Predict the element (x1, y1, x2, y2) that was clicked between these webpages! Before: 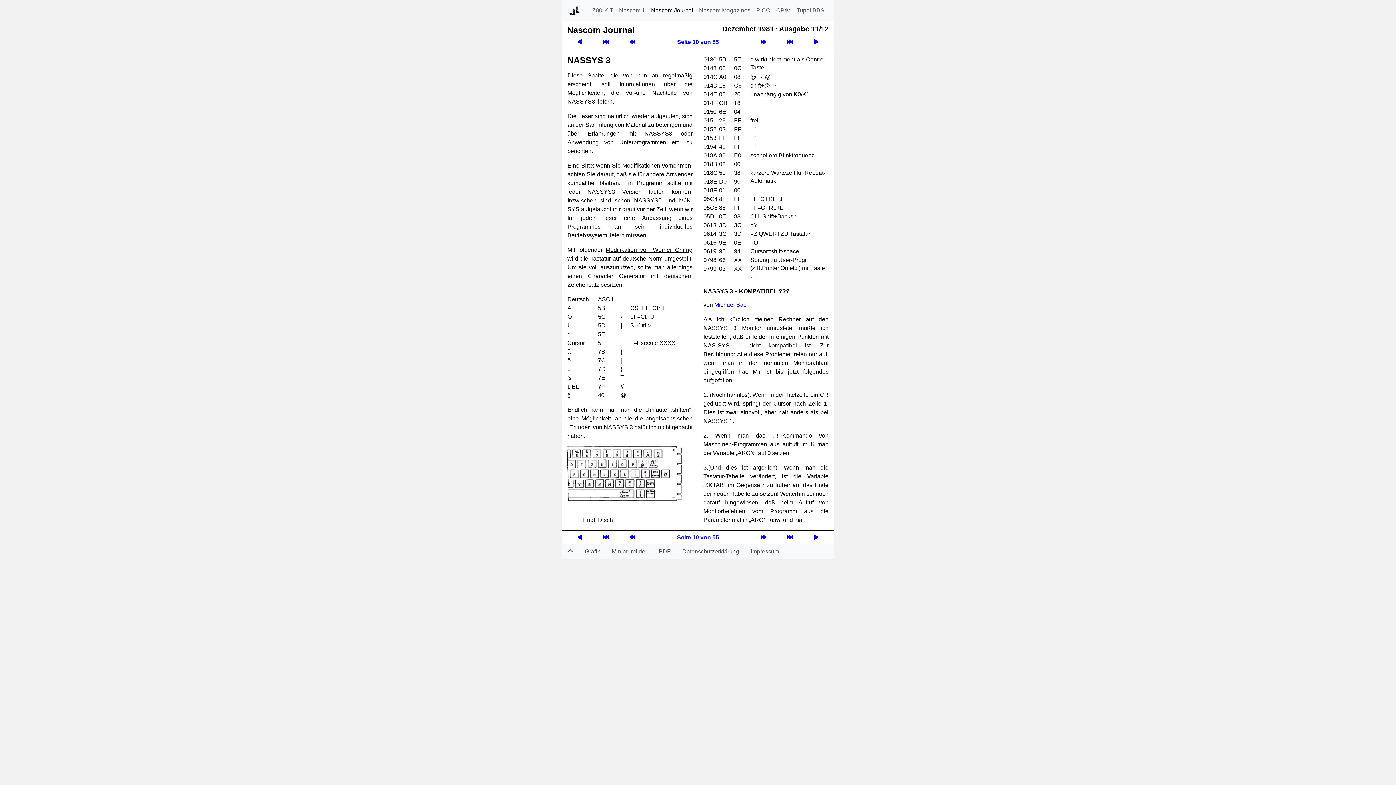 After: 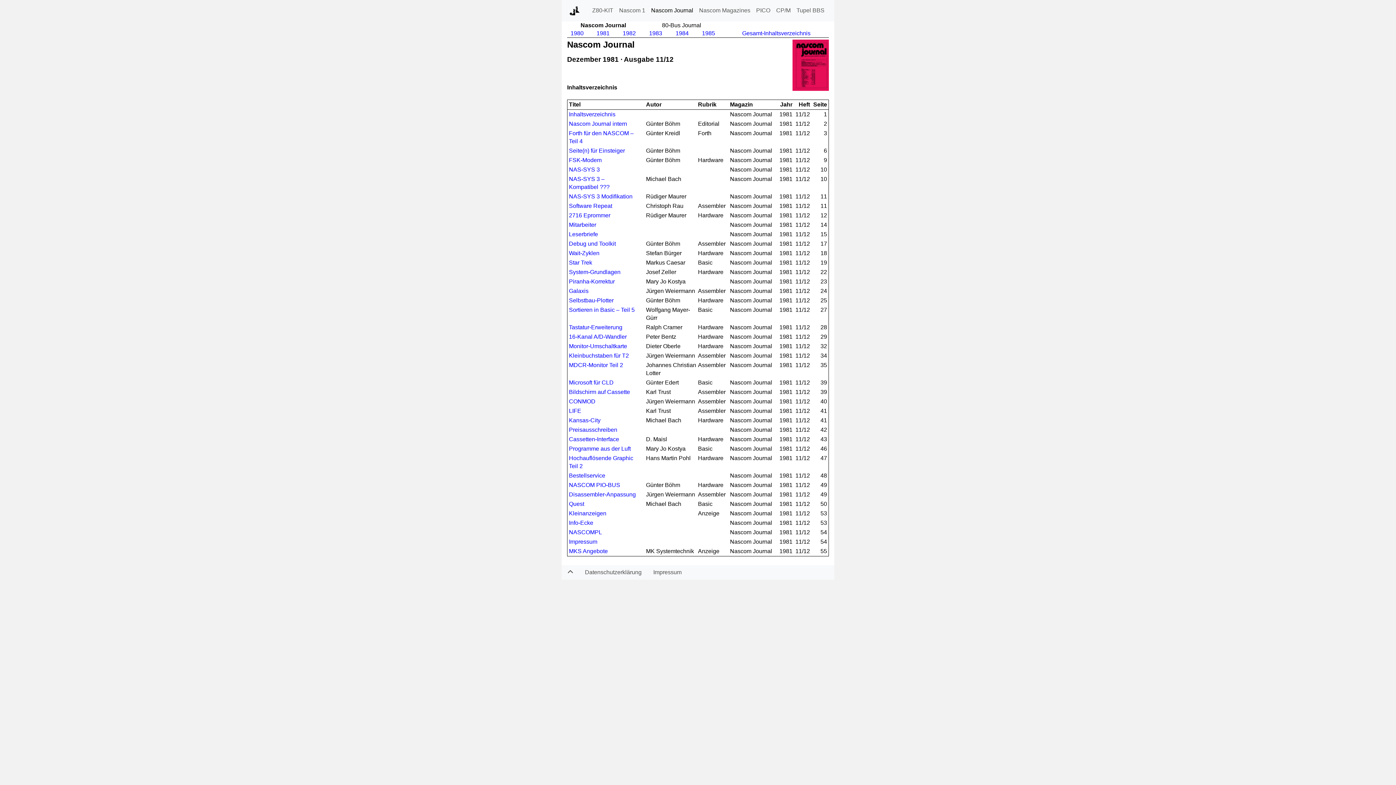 Action: label: Seite 10 von 55 bbox: (646, 530, 749, 544)